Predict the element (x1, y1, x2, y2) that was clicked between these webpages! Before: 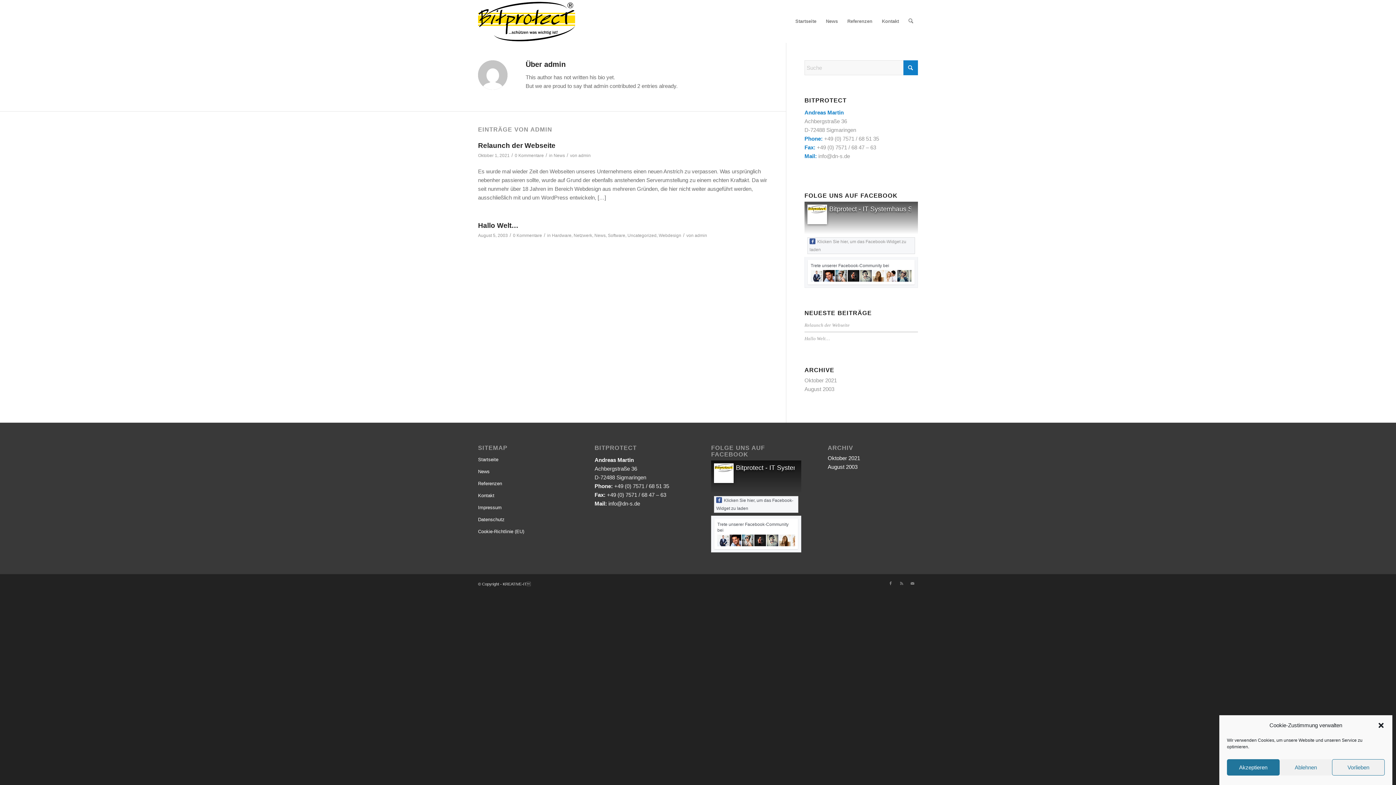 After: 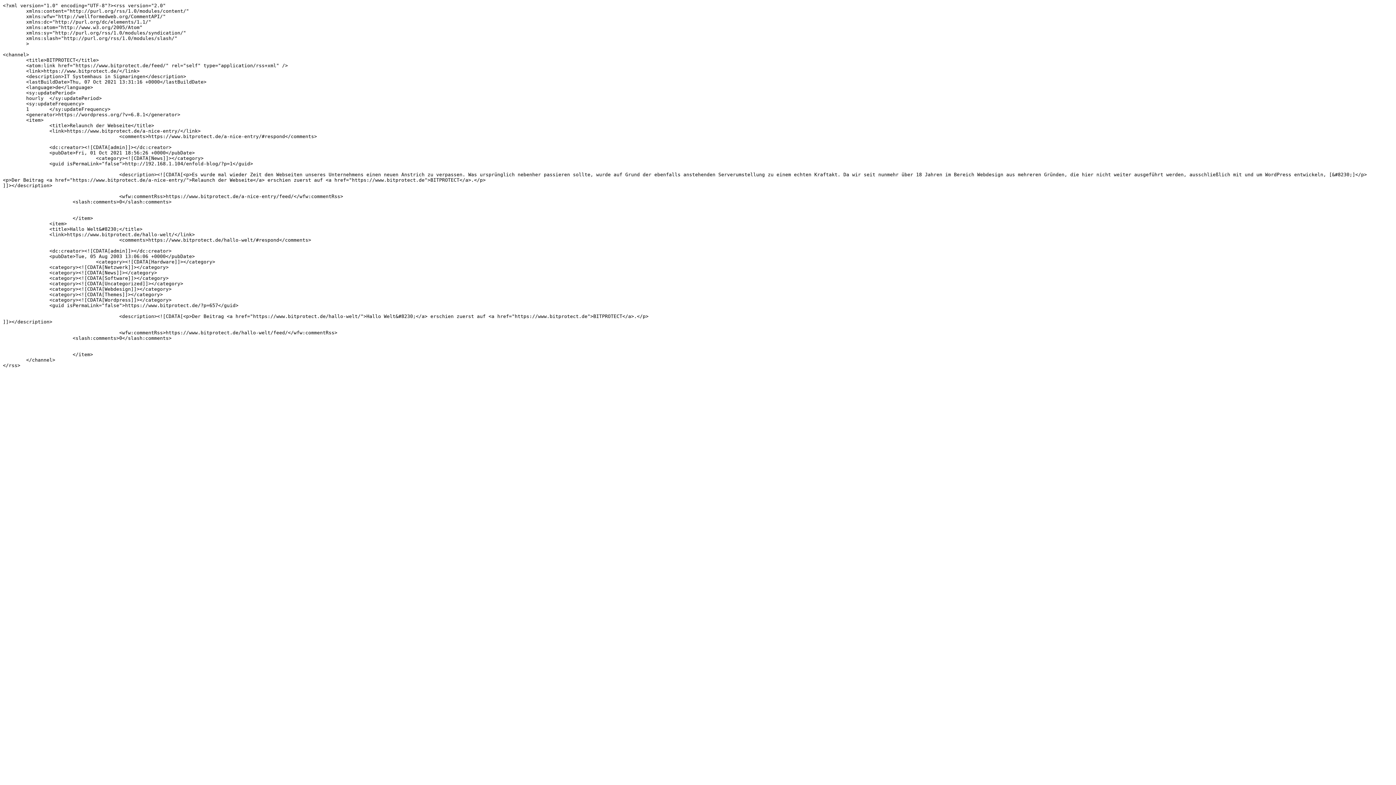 Action: bbox: (896, 578, 907, 589) label: Link zu Rss Diese Seite